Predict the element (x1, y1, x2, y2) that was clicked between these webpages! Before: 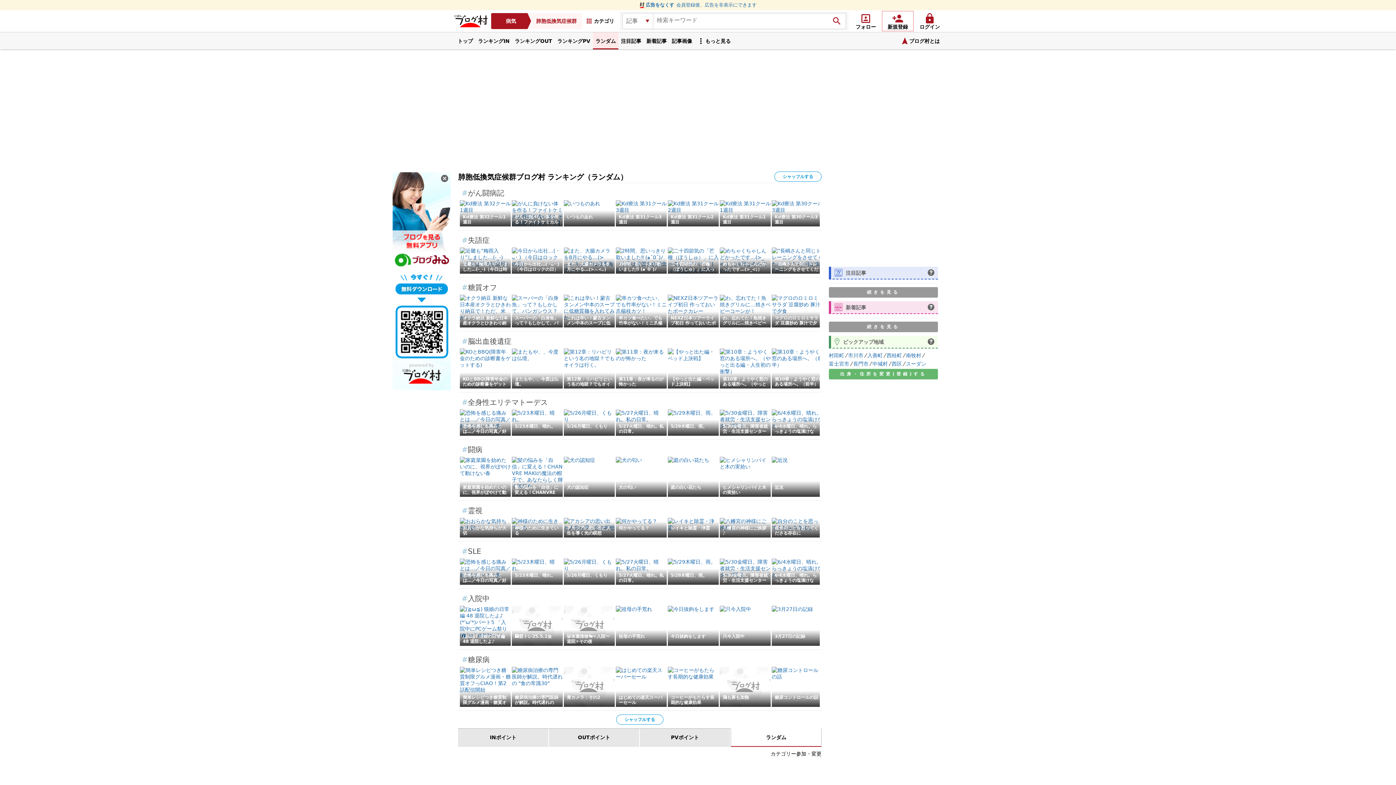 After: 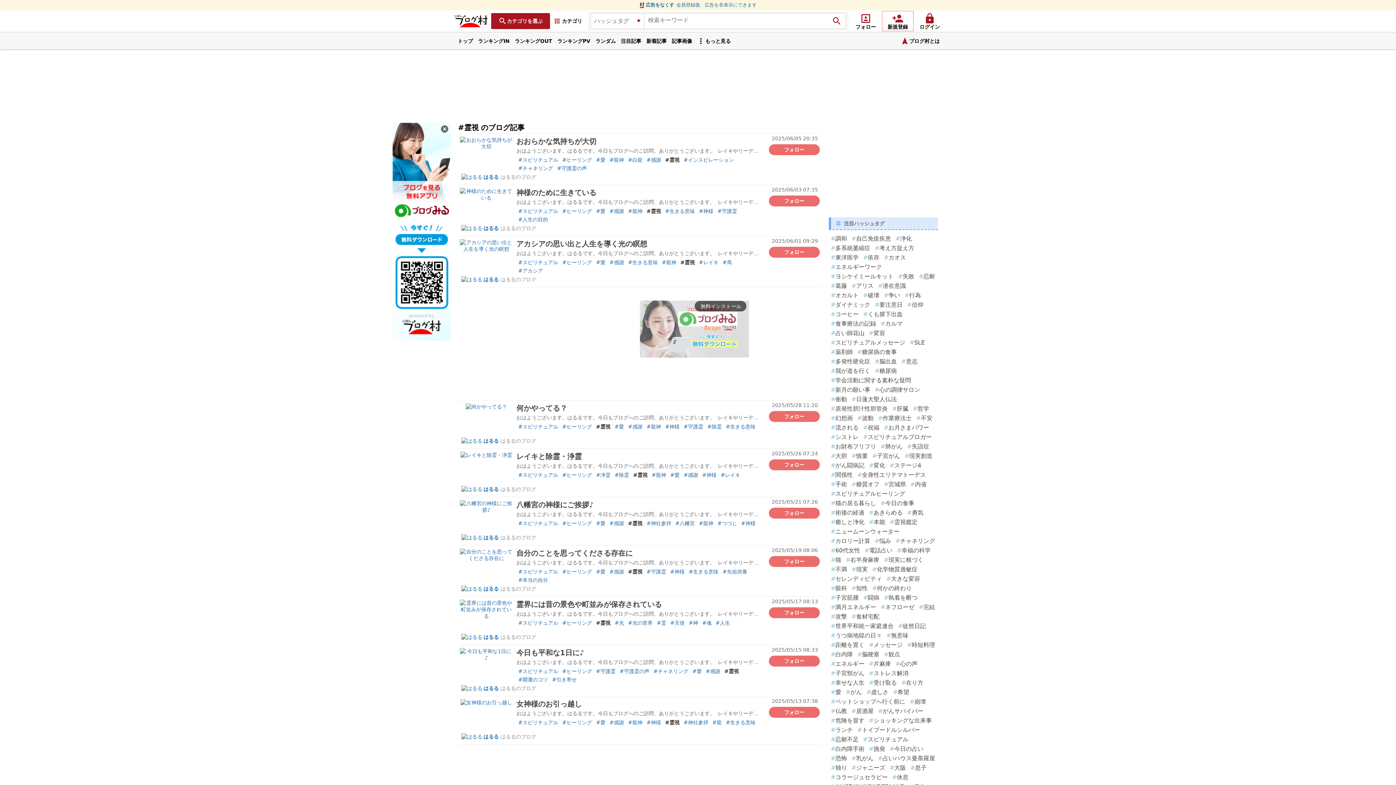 Action: bbox: (460, 504, 820, 516) label: #霊視